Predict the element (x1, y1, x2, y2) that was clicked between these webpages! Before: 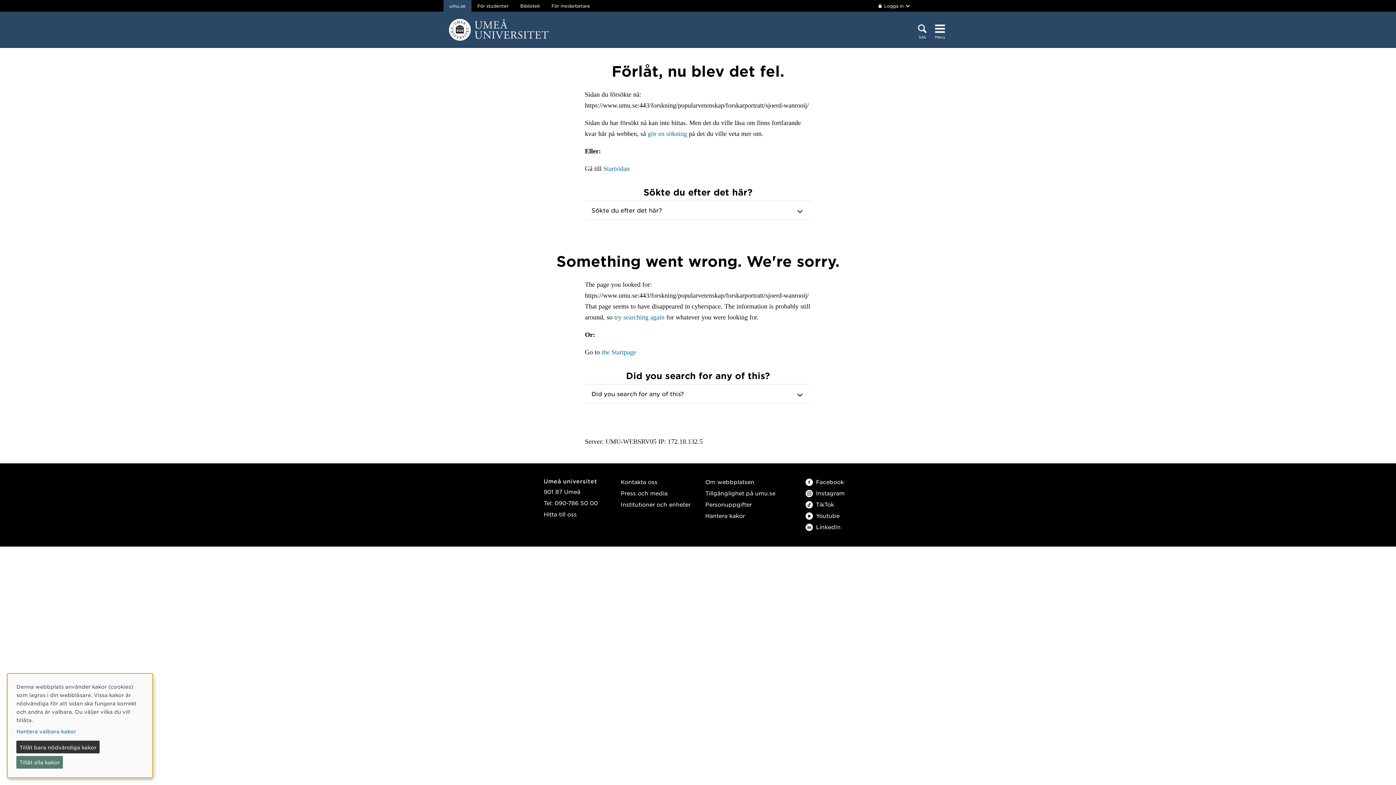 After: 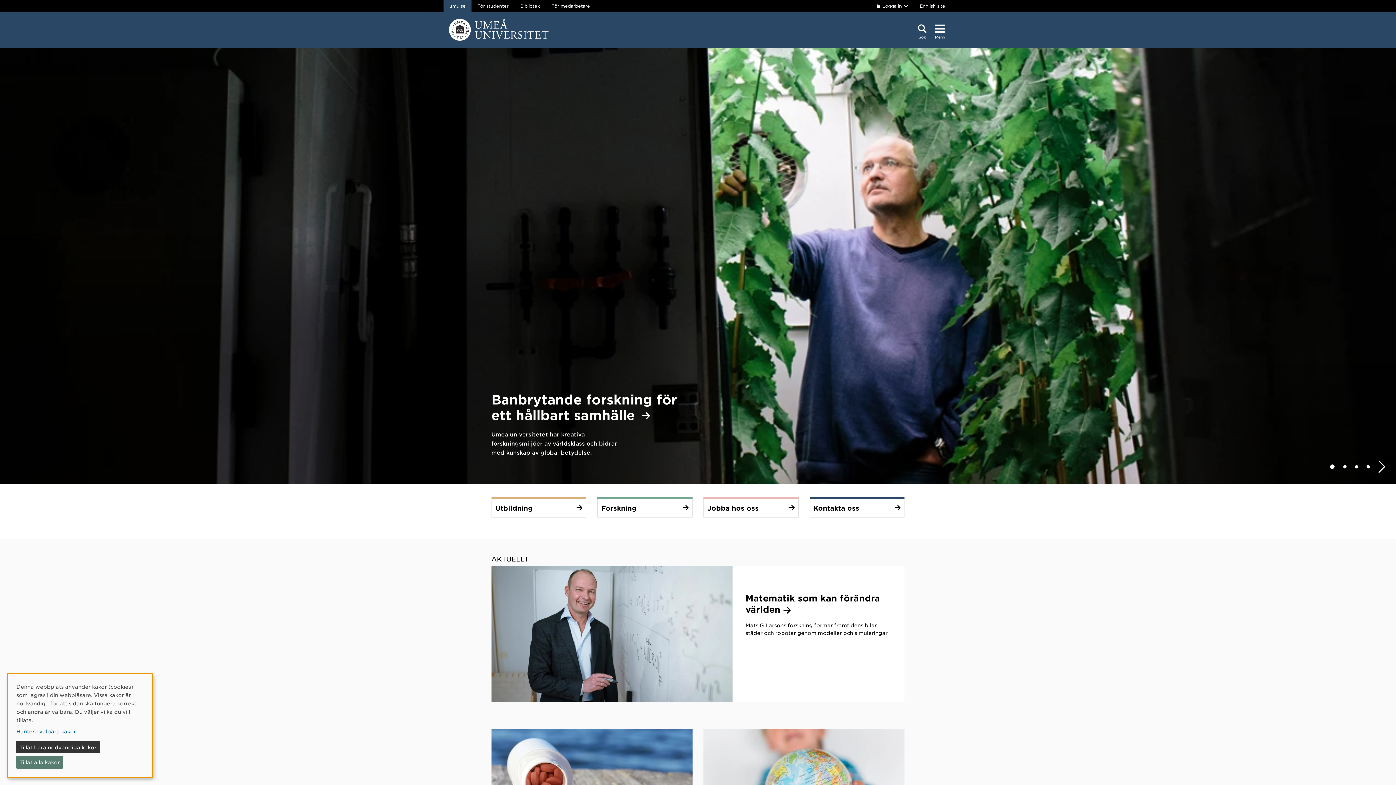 Action: bbox: (601, 348, 636, 355) label: the Startpage